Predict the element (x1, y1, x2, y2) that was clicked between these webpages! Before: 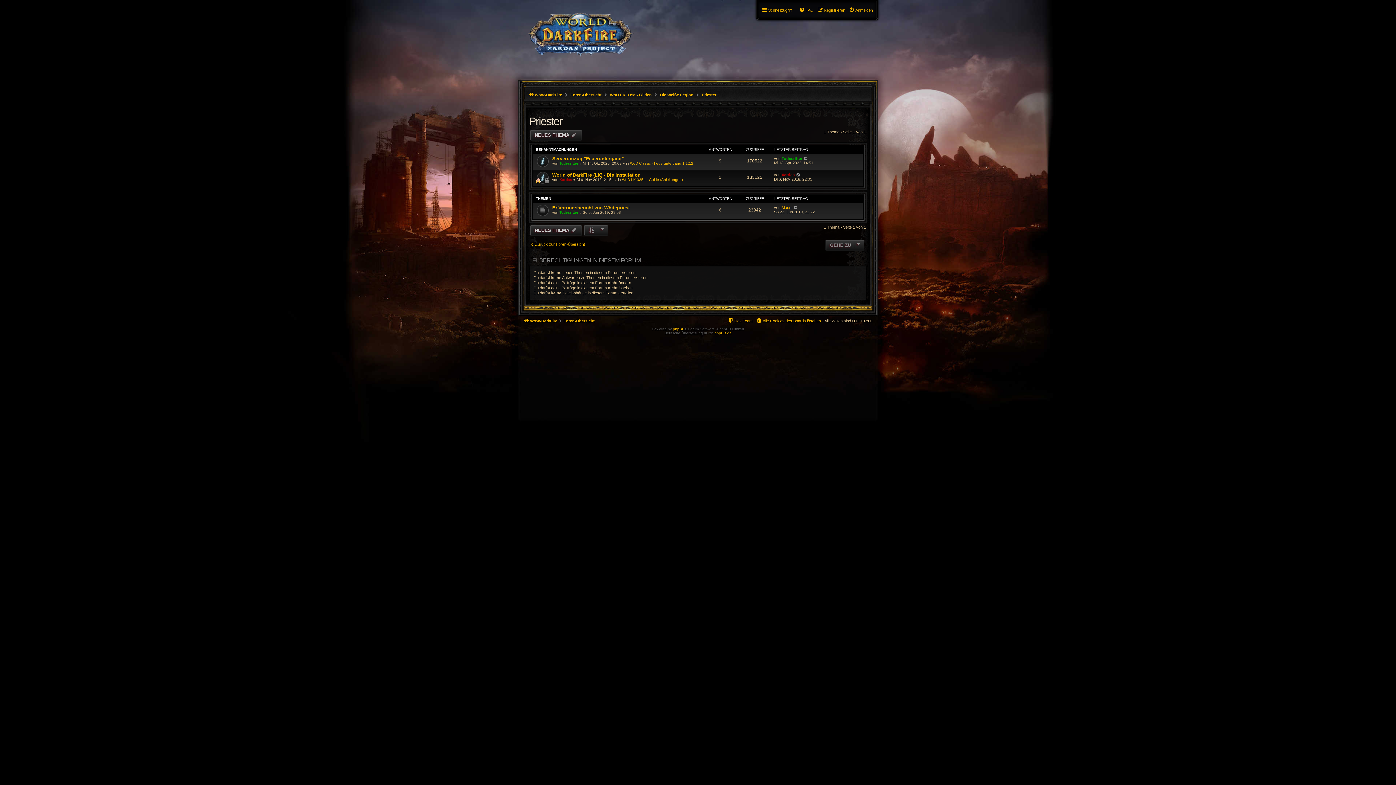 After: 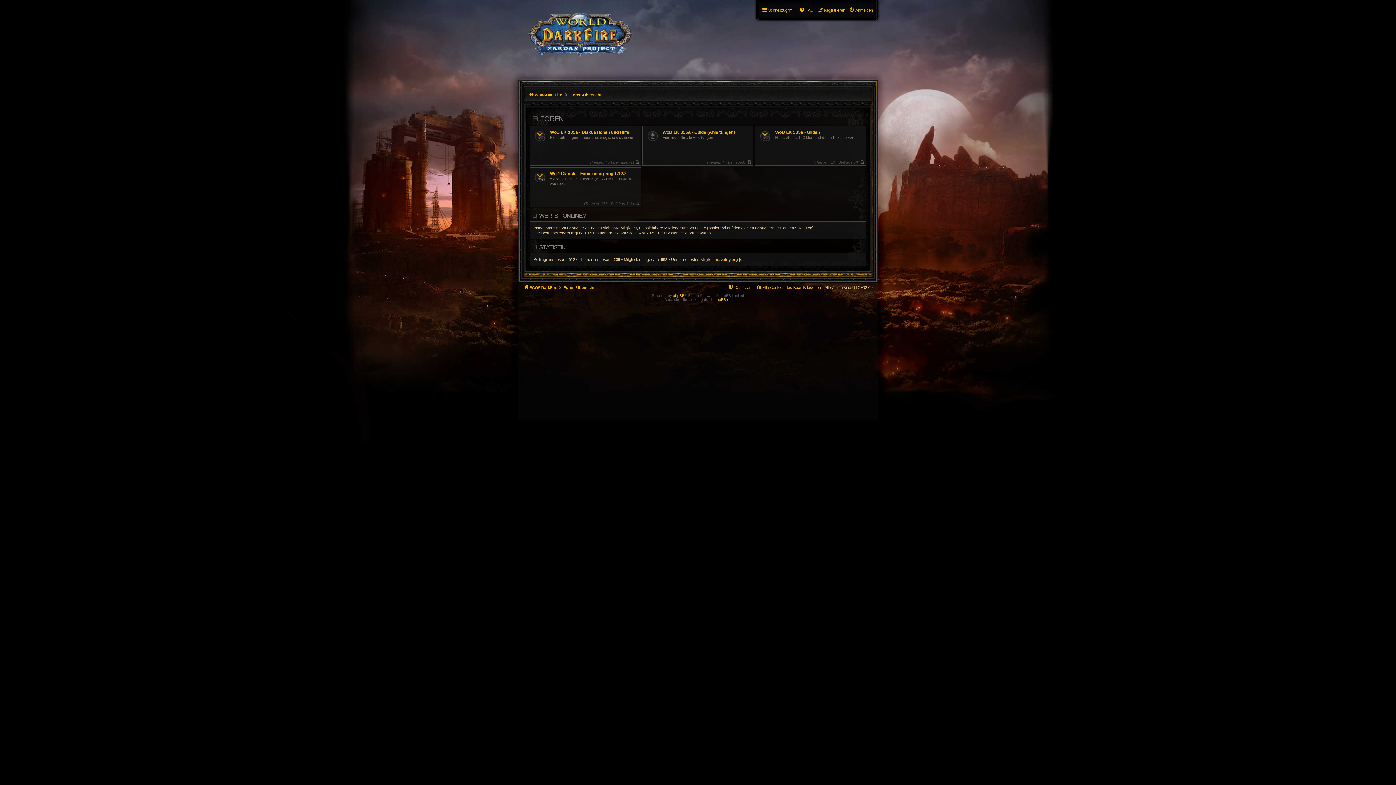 Action: bbox: (569, 89, 602, 100) label: Foren-Übersicht